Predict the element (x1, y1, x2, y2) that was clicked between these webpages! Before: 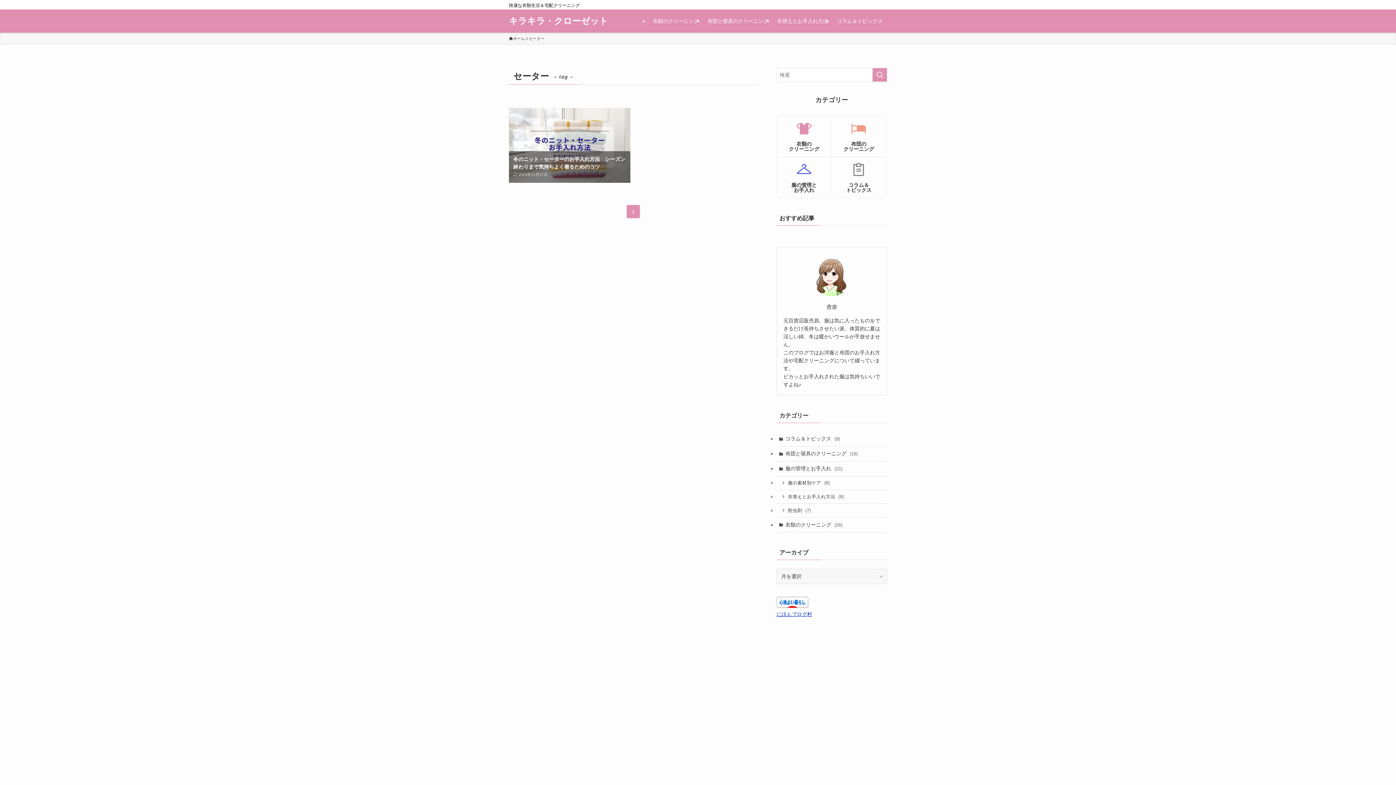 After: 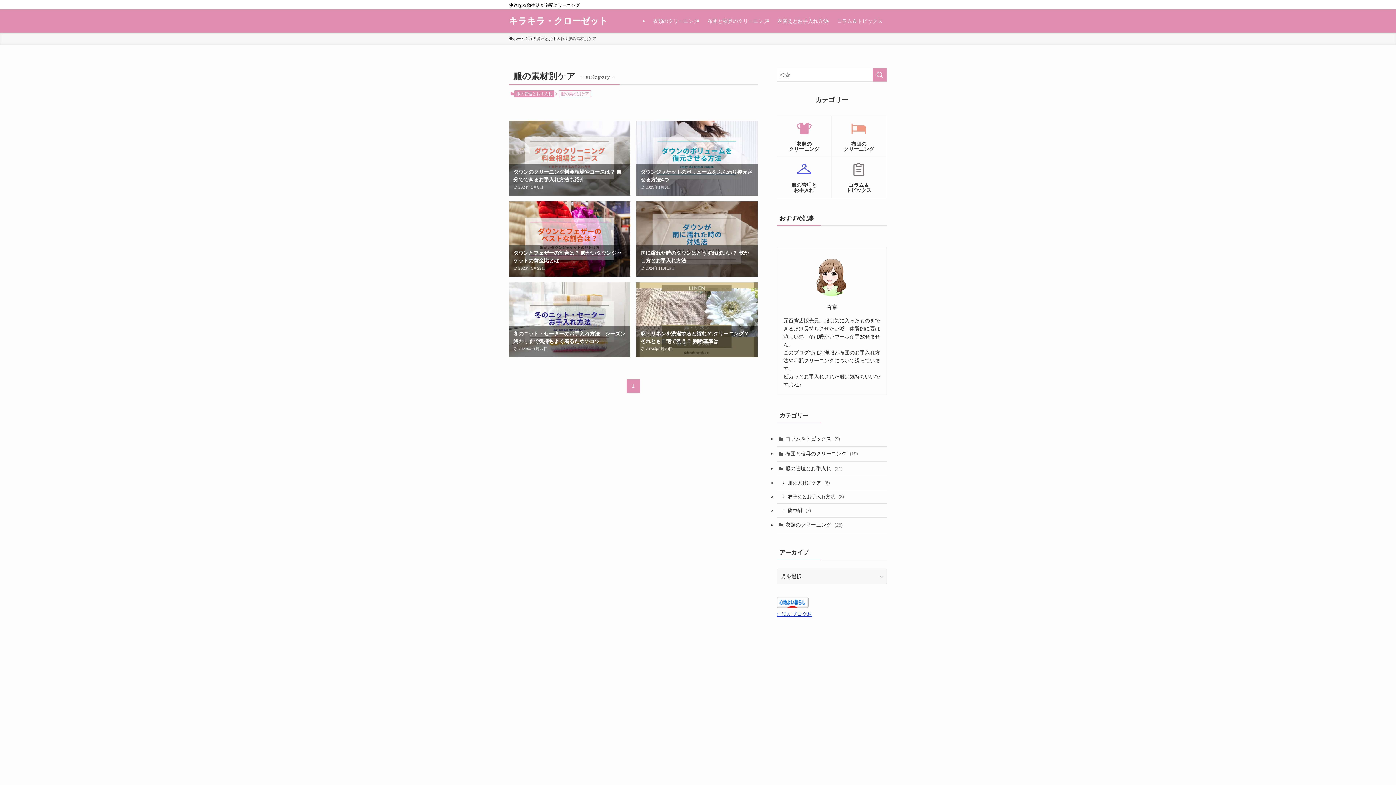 Action: label: 服の素材別ケア (6) bbox: (776, 476, 887, 490)